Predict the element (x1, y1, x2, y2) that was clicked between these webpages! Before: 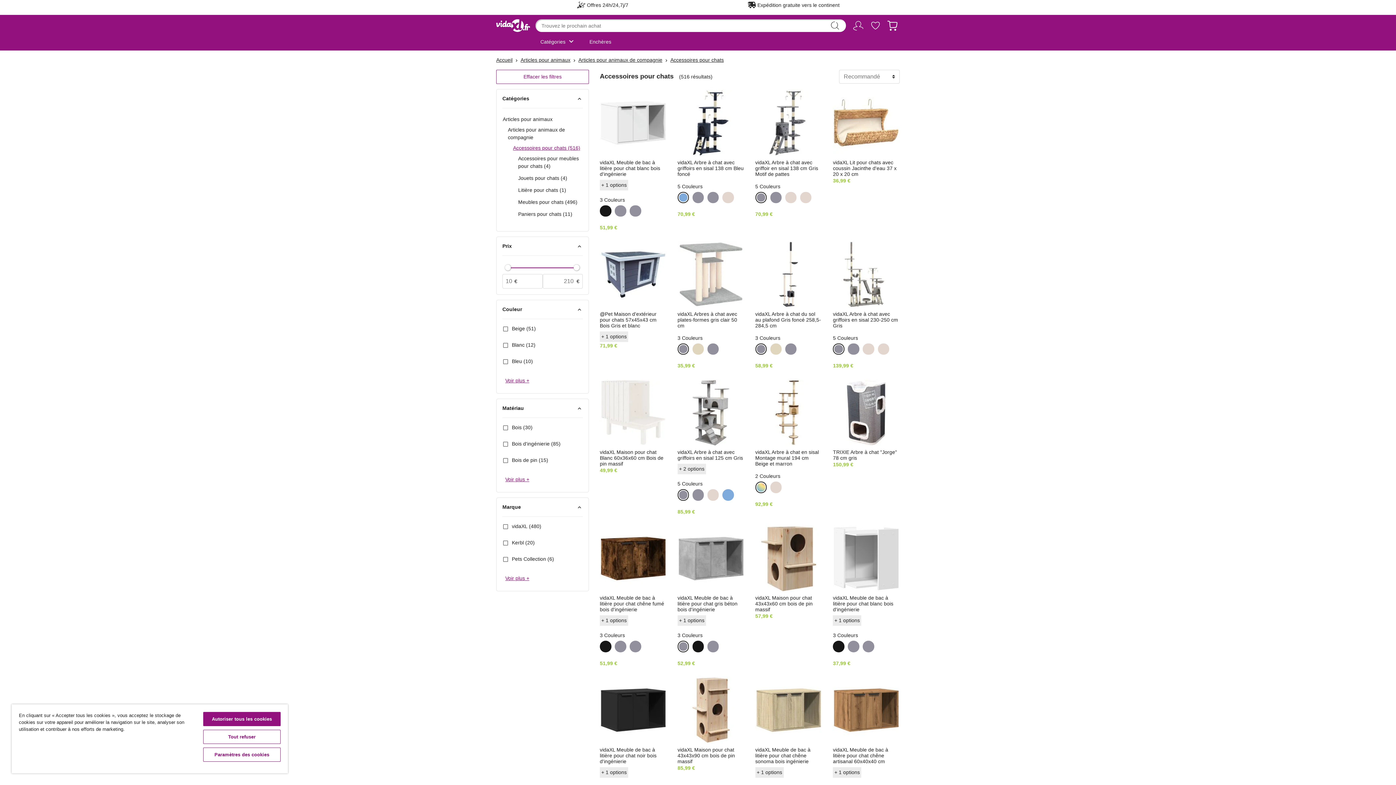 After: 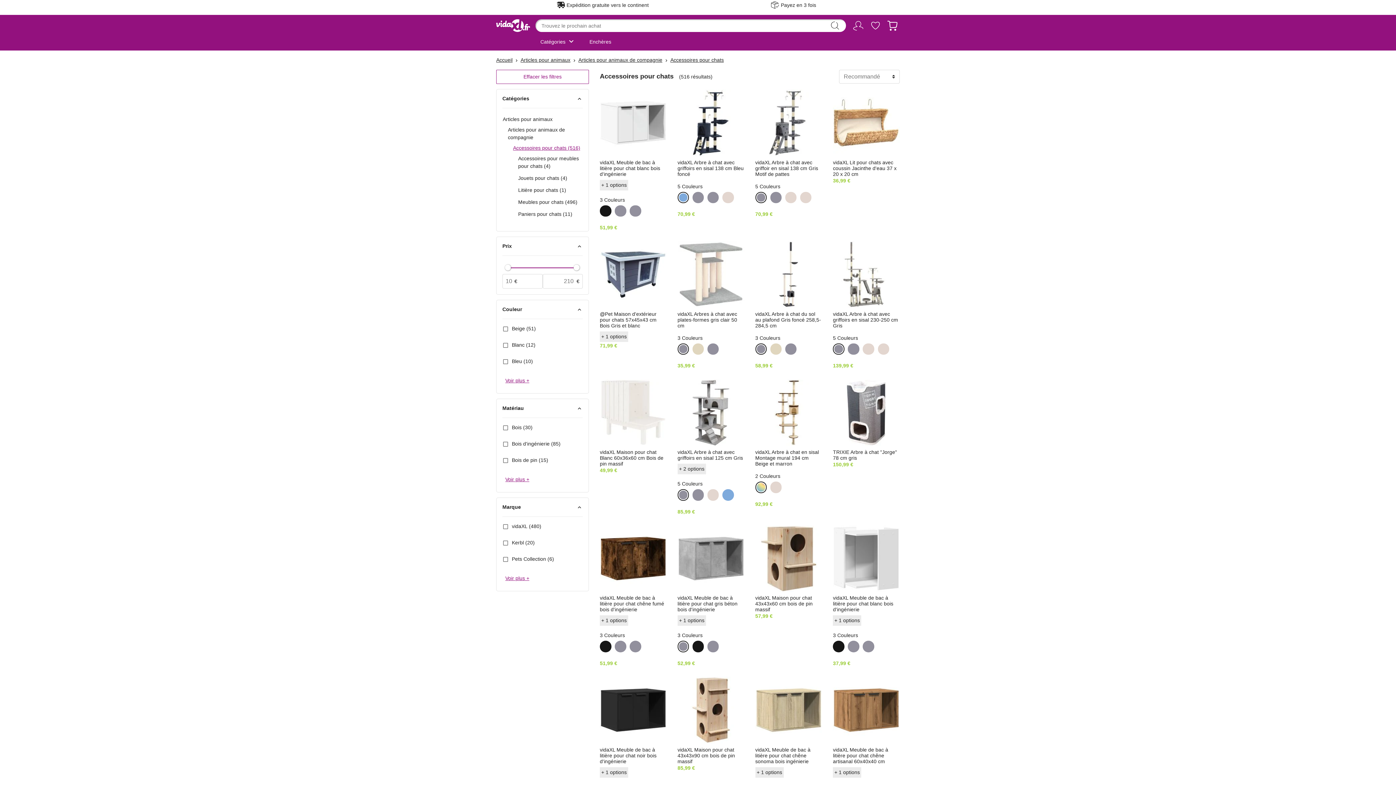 Action: label: Tout refuser bbox: (203, 730, 280, 744)